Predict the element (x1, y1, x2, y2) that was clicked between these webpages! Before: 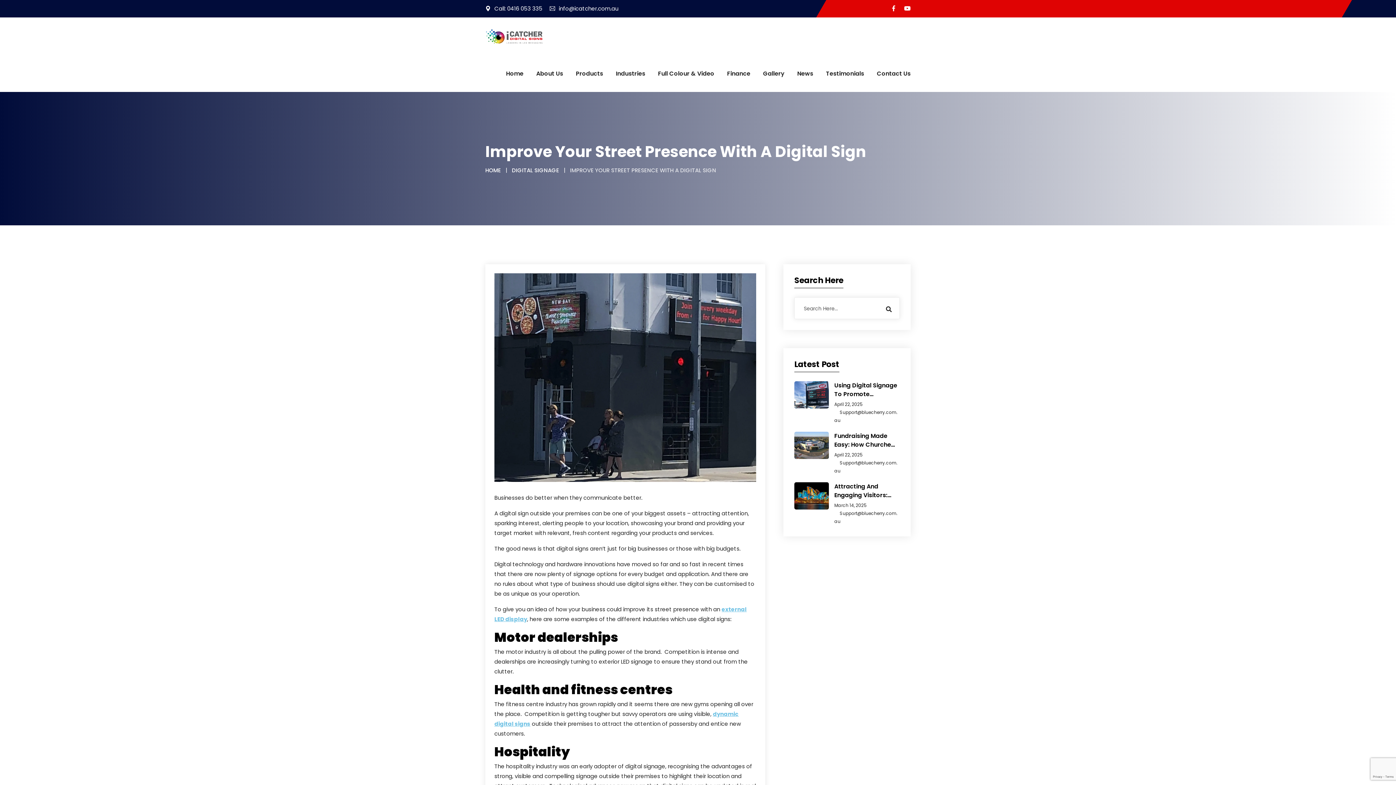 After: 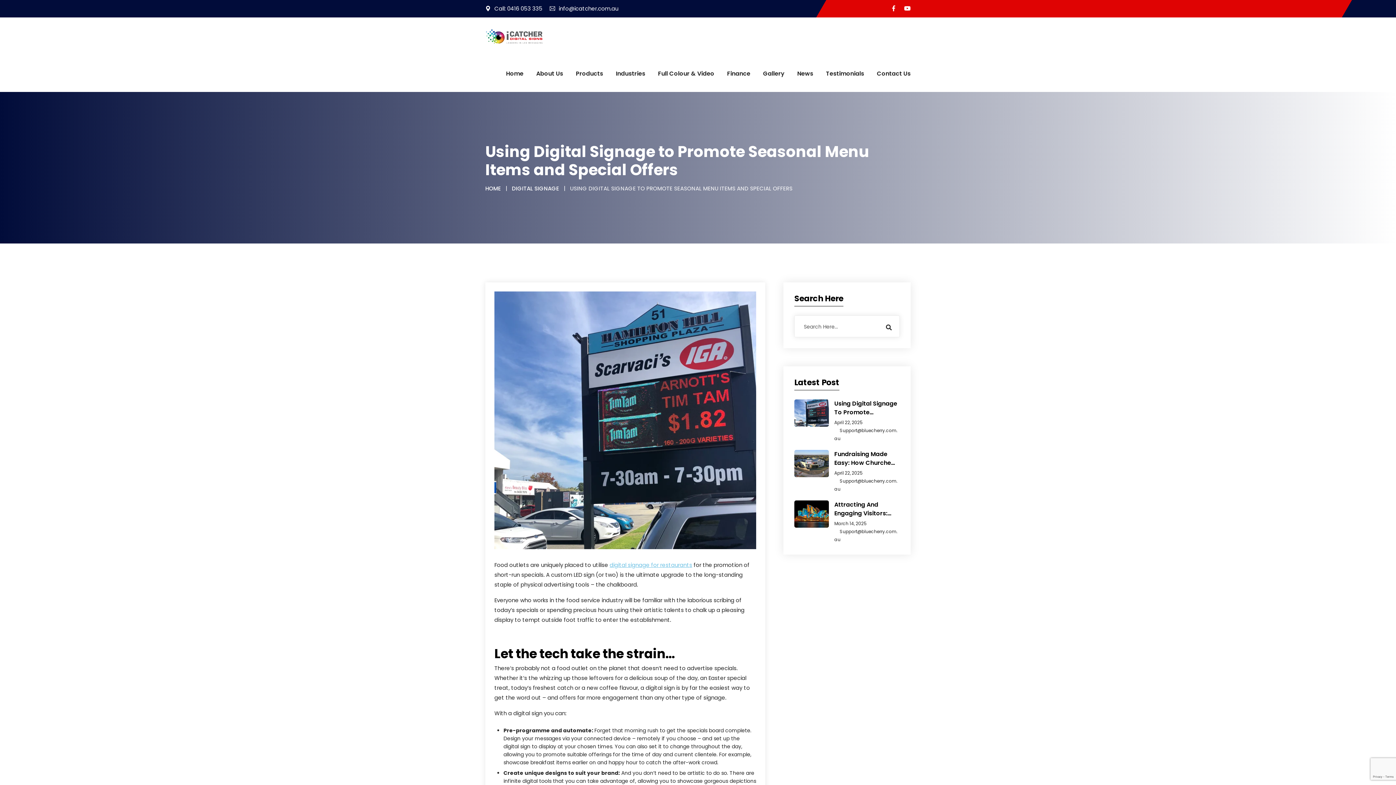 Action: label: Using Digital Signage To Promote Seasonal bbox: (834, 381, 898, 398)